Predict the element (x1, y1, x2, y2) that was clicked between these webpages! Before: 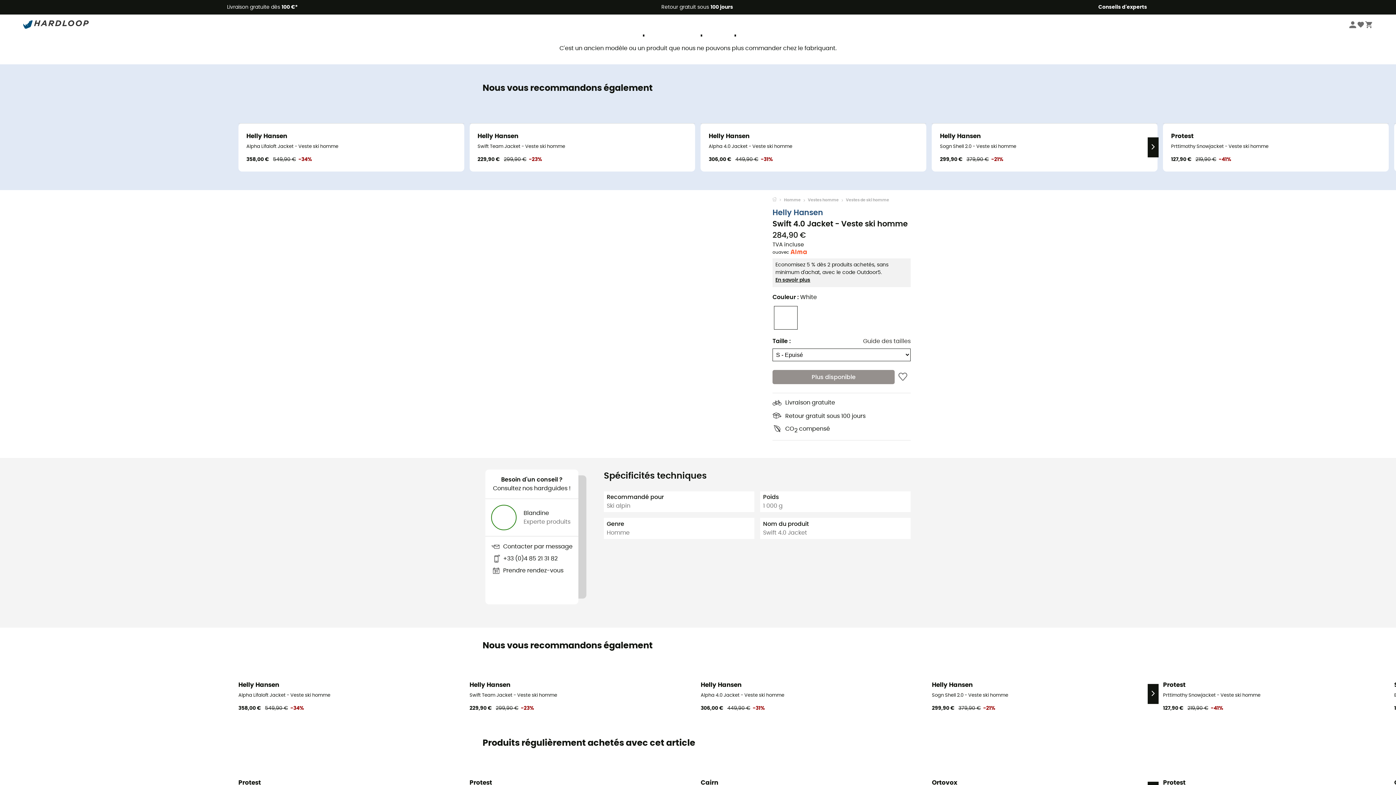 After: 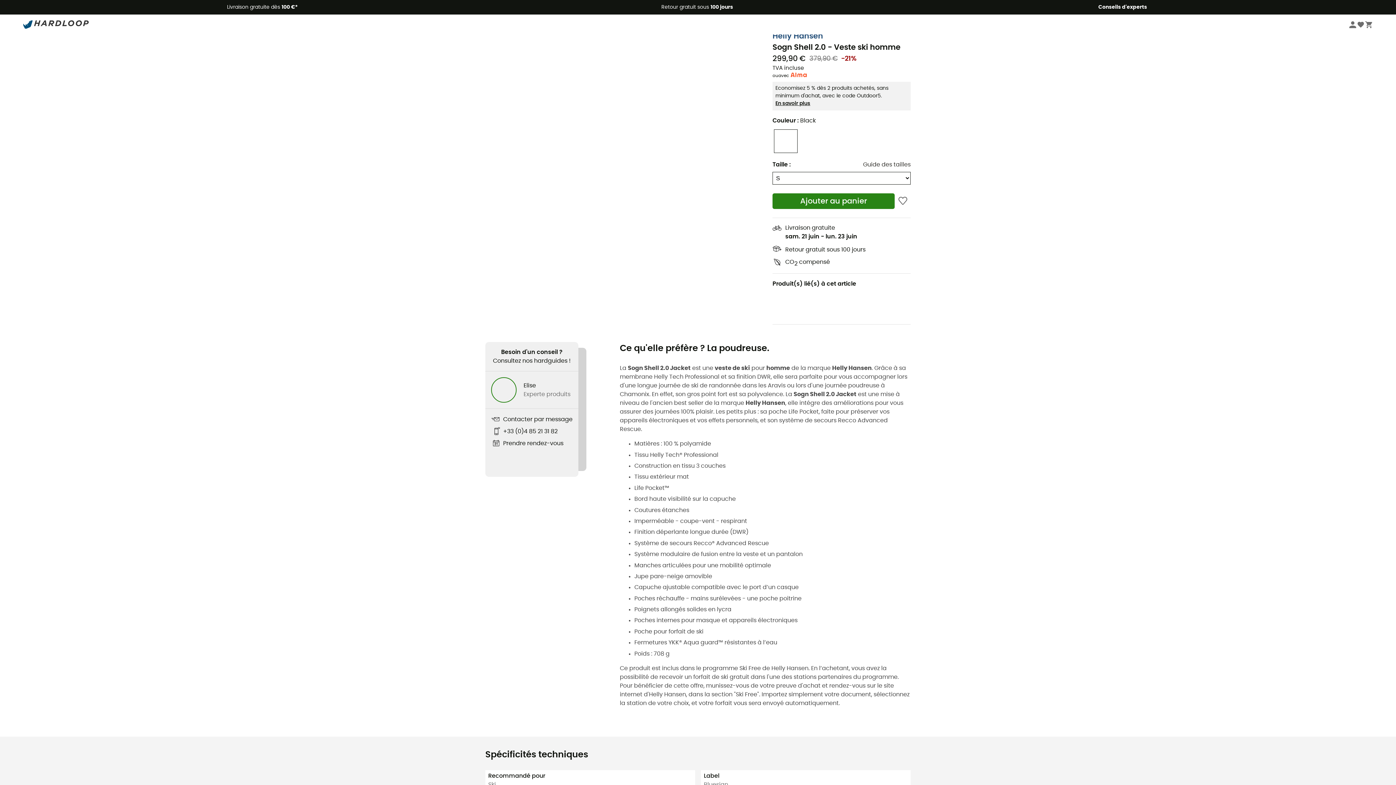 Action: label: Eco-conçu
Helly Hansen
Sogn Shell 2.0 - Veste ski homme
299,90 €
379,90 €-21% bbox: (932, 123, 1157, 171)